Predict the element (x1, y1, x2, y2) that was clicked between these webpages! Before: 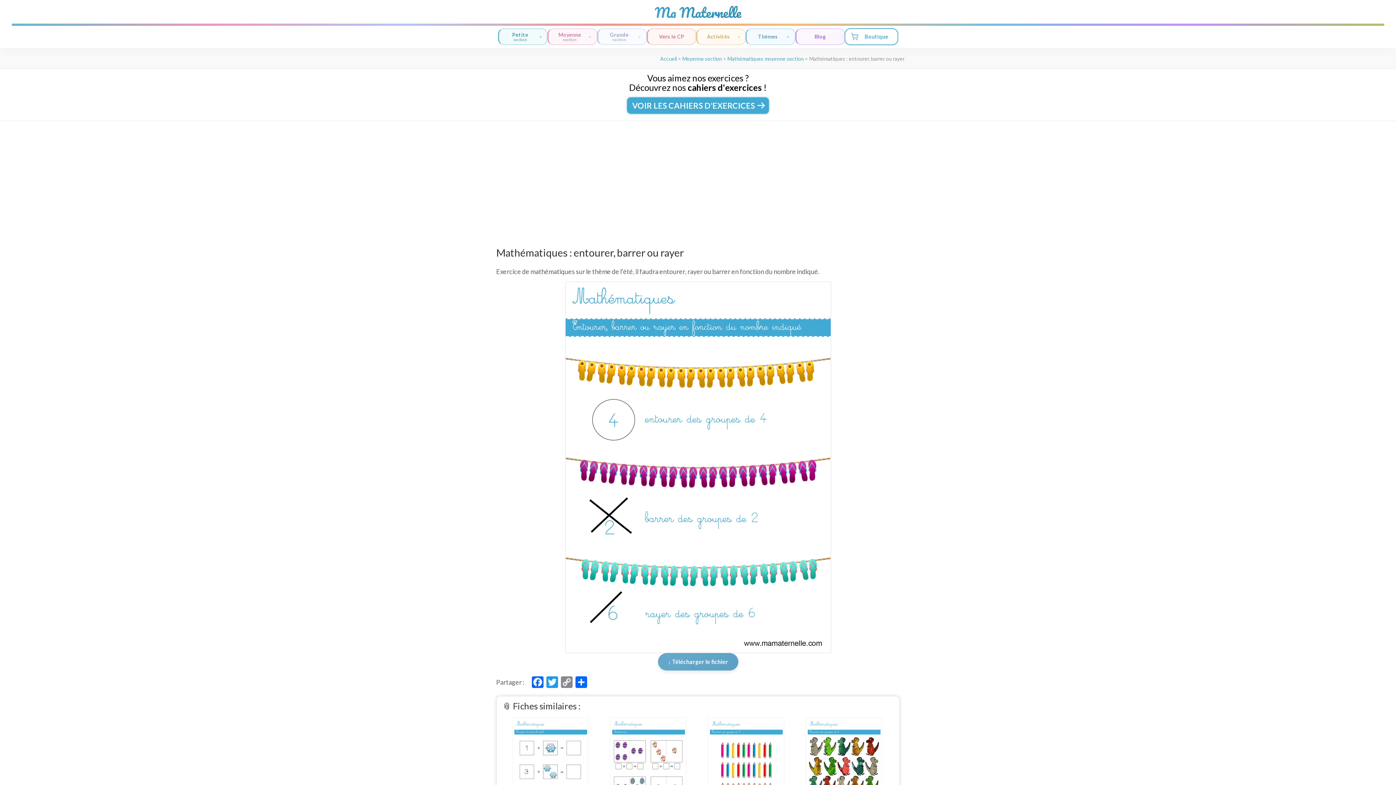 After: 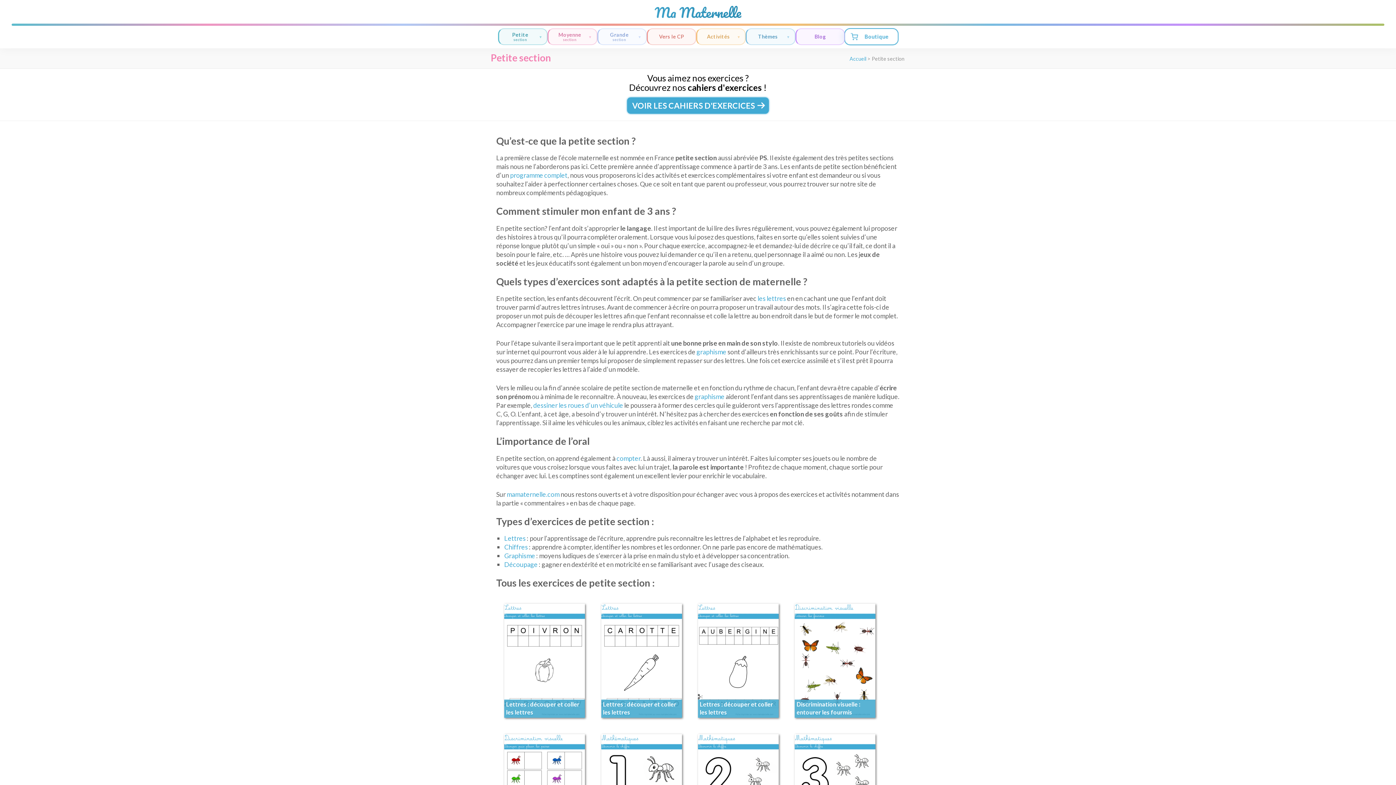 Action: label: Petite
section bbox: (498, 28, 547, 45)